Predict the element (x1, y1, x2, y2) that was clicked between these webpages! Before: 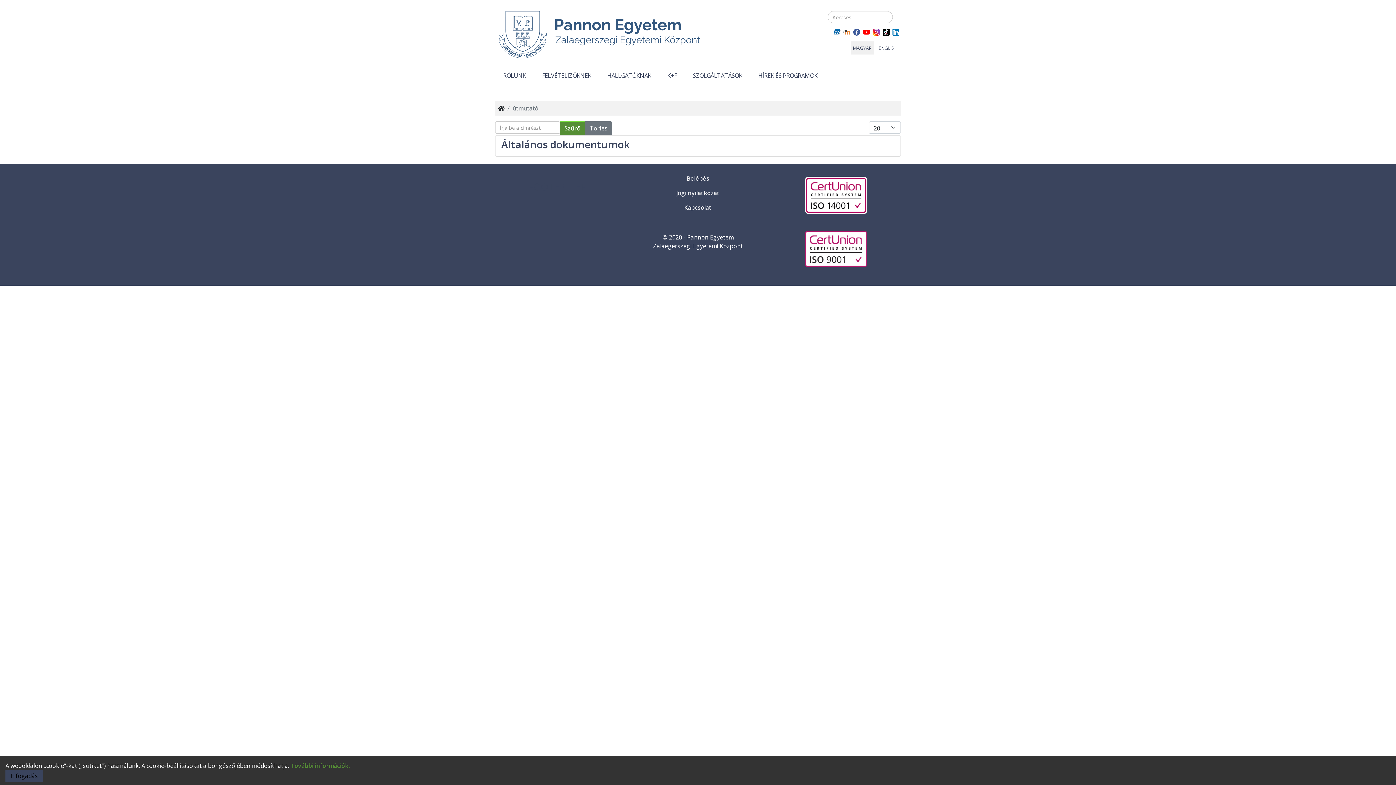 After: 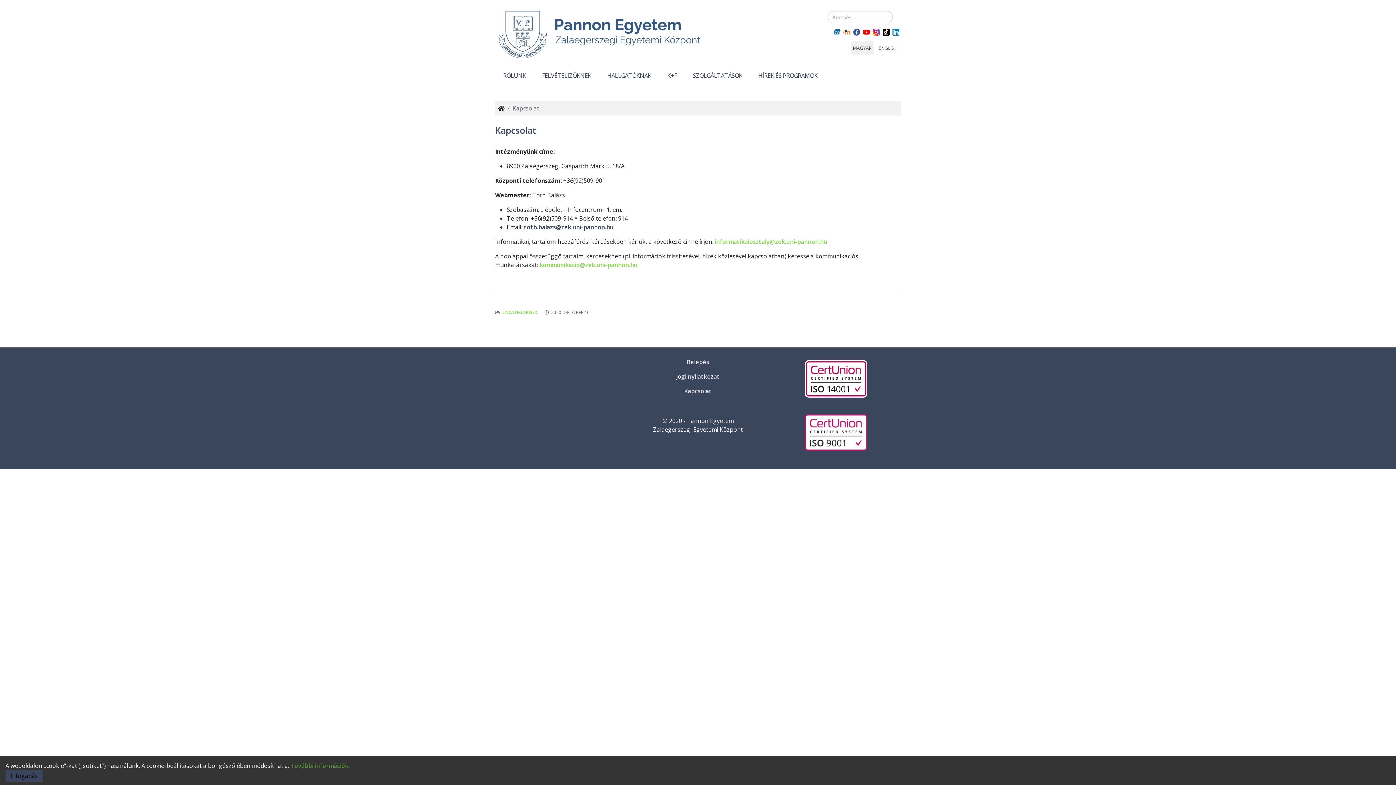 Action: bbox: (633, 200, 762, 214) label: Kapcsolat